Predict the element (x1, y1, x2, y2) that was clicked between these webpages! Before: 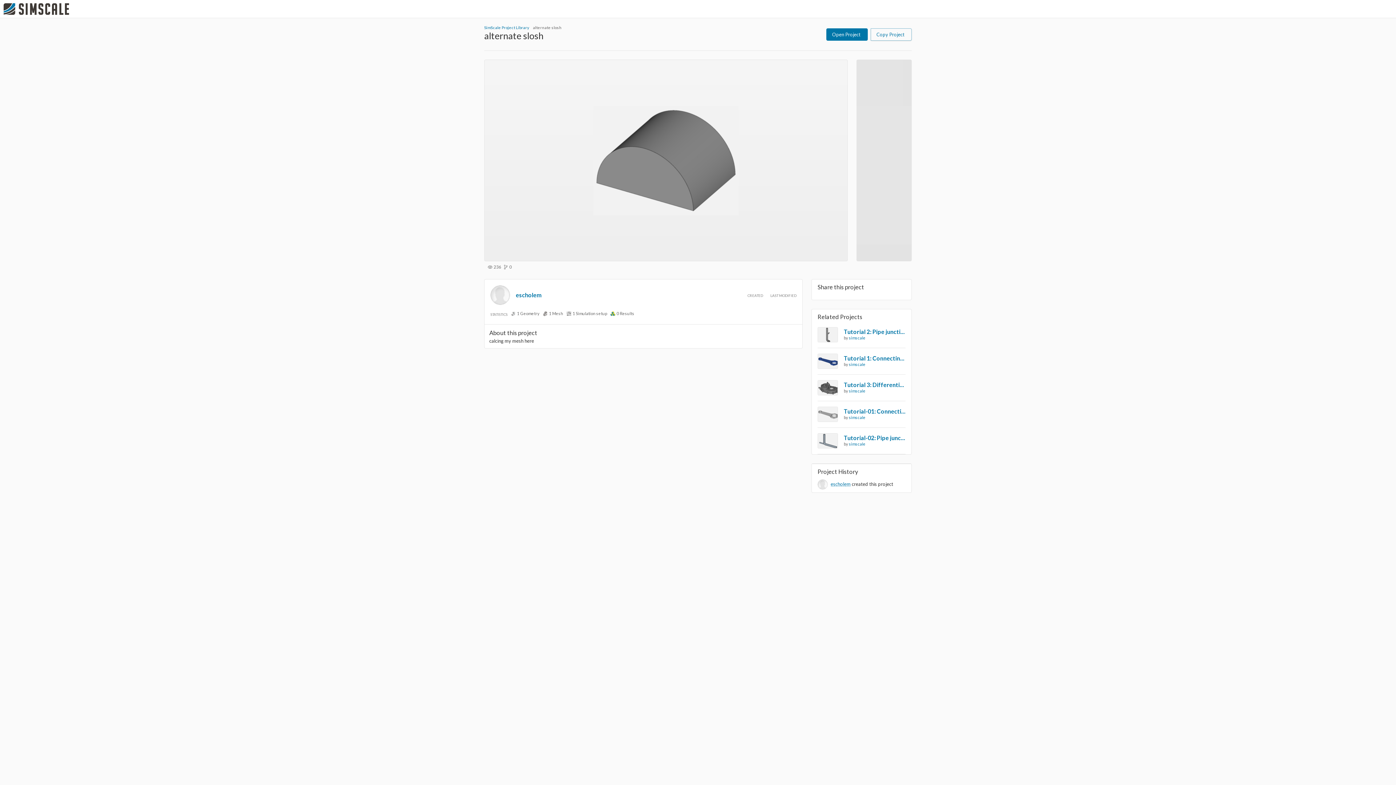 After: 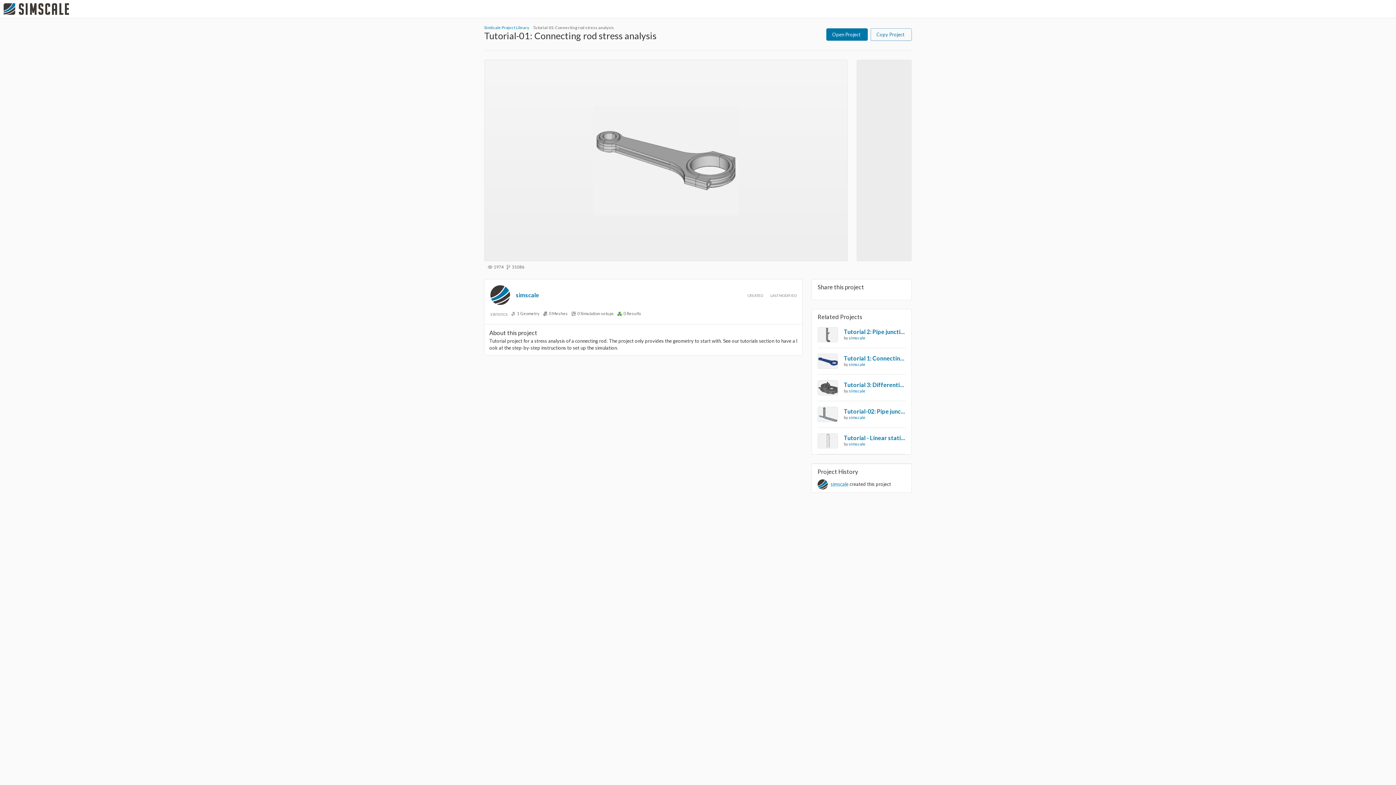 Action: bbox: (844, 408, 905, 414) label: Tutorial-01: Connecting rod stress analysis